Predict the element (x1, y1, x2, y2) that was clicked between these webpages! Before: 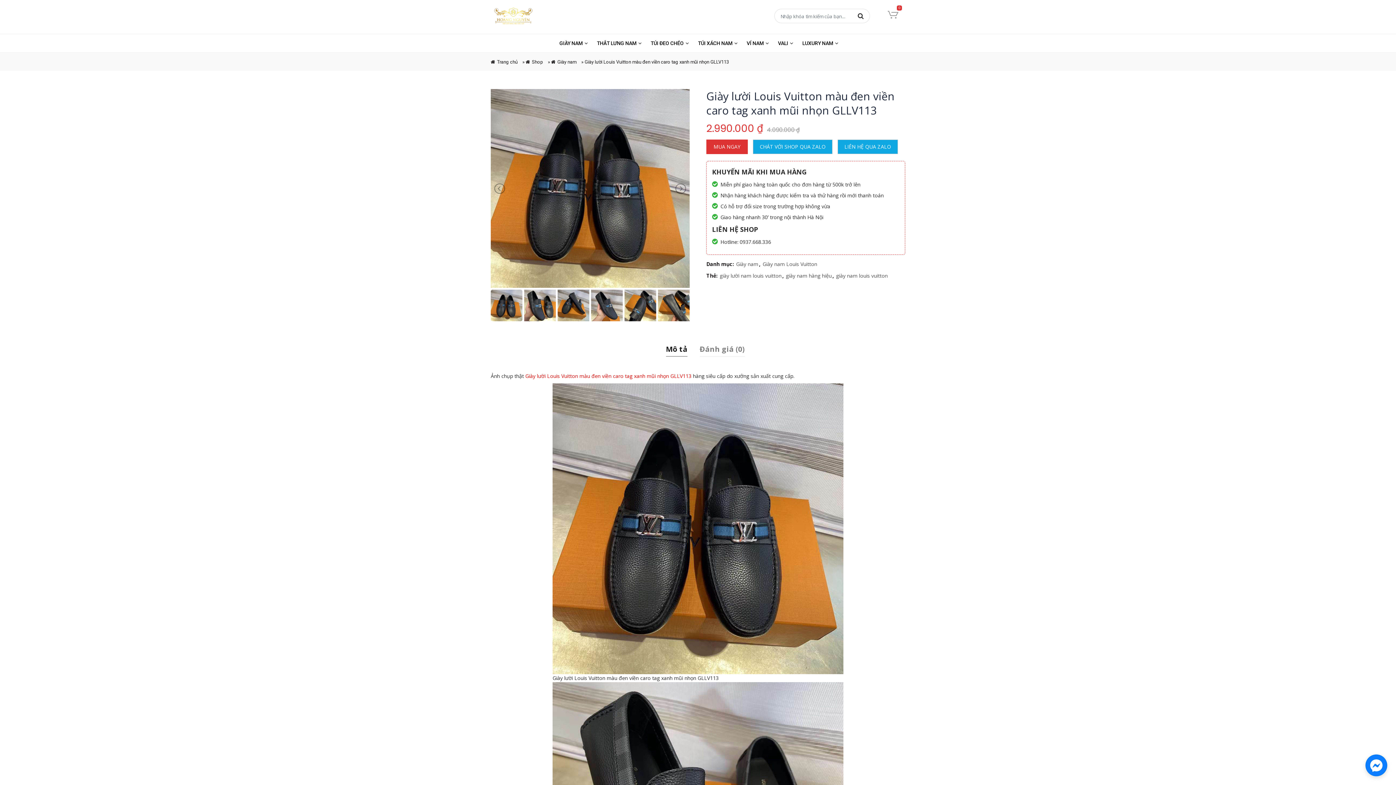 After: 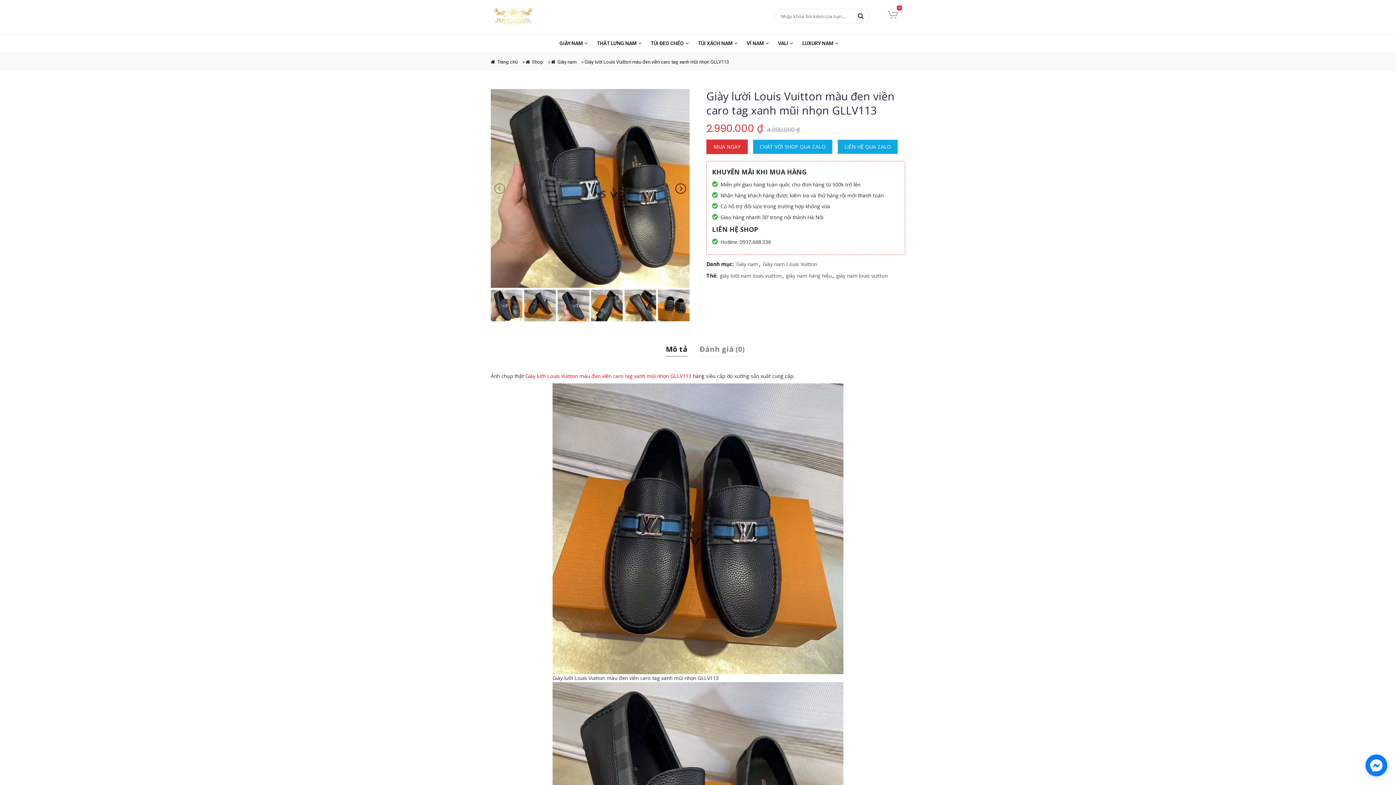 Action: bbox: (674, 182, 686, 194)